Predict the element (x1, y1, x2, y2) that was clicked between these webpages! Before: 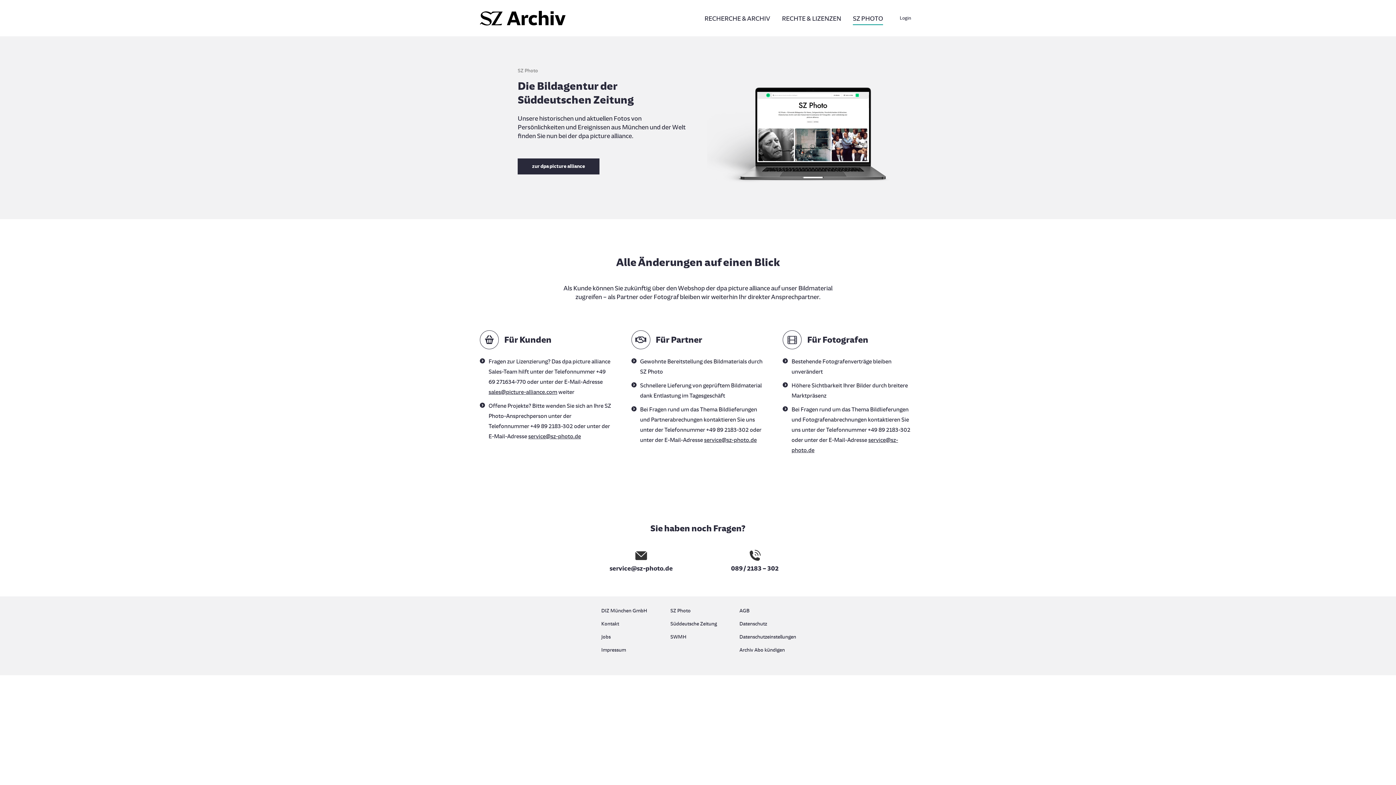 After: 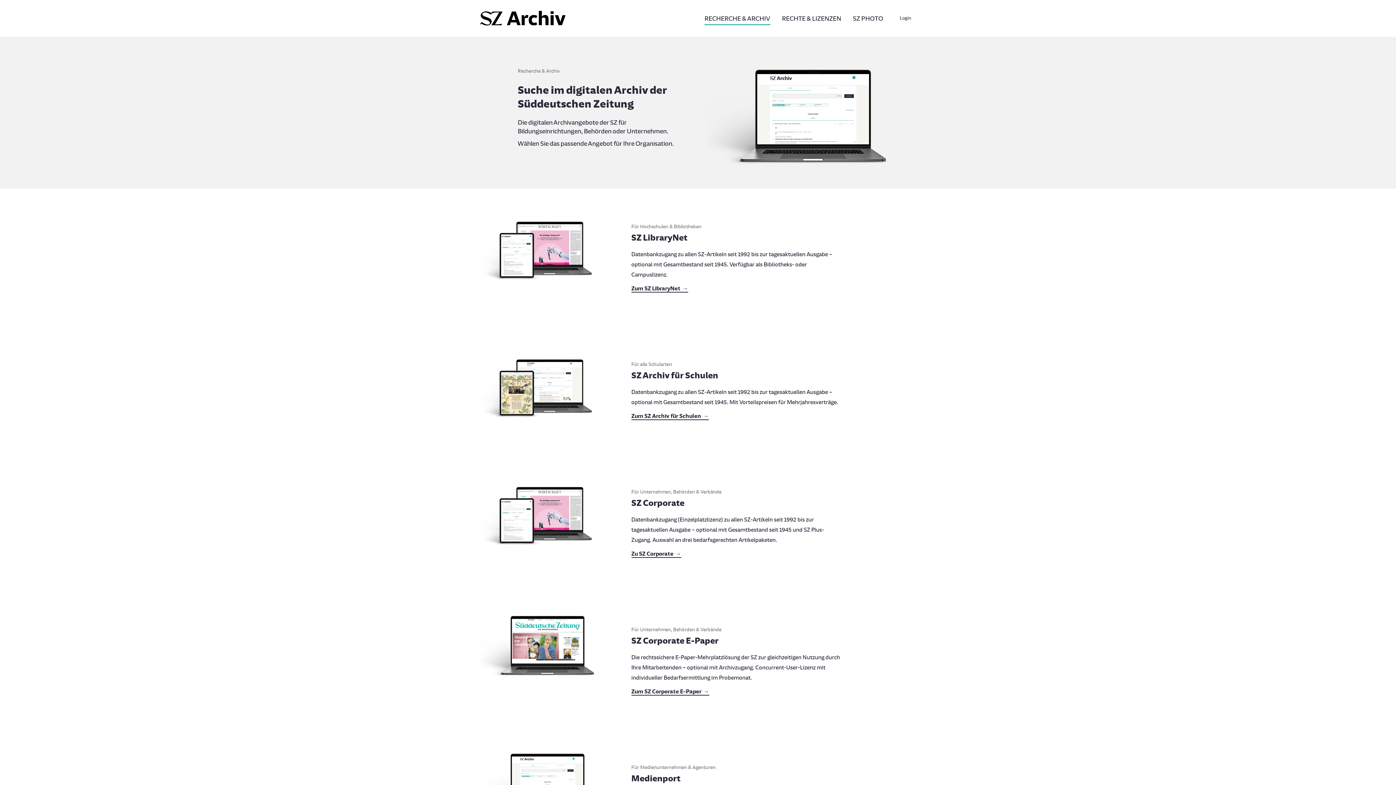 Action: label: RECHERCHE & ARCHIV bbox: (700, 12, 774, 24)